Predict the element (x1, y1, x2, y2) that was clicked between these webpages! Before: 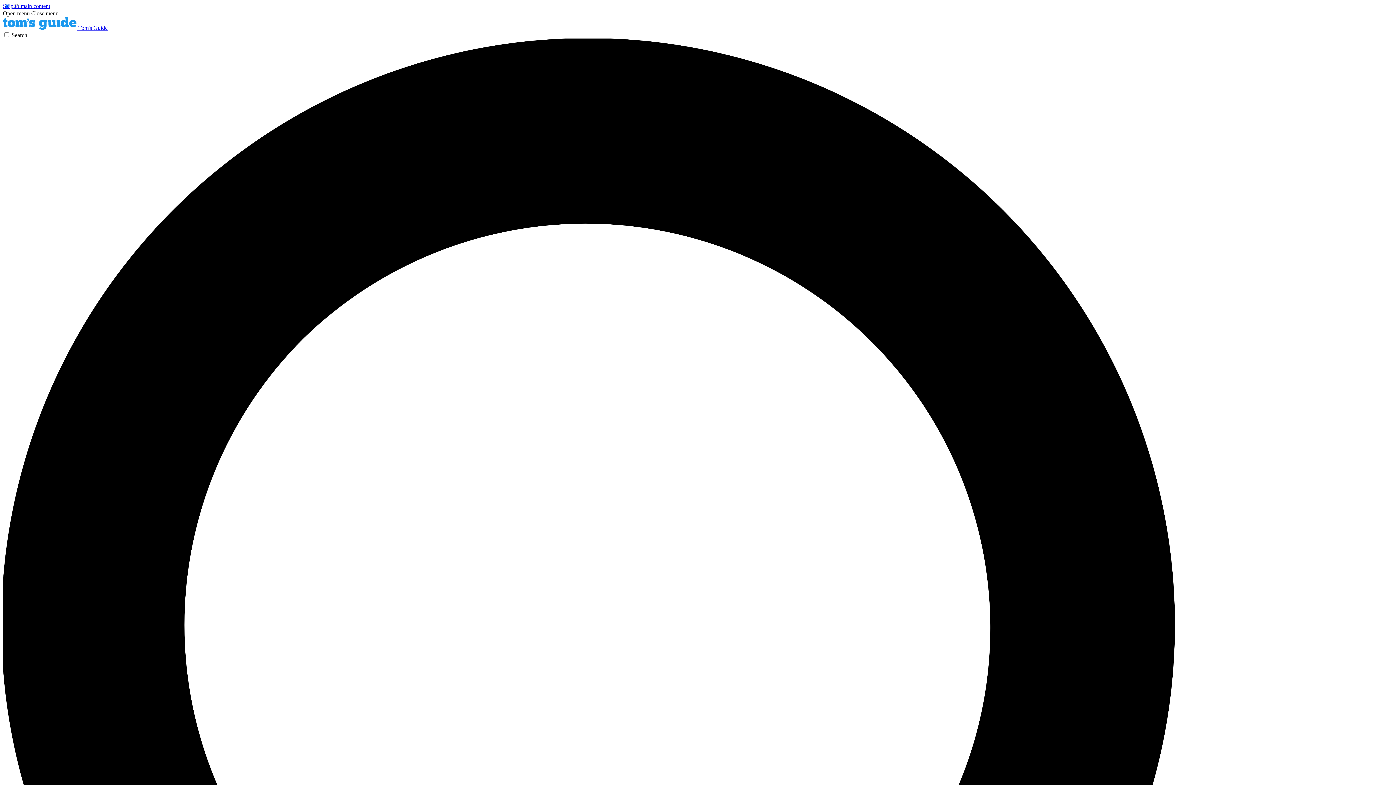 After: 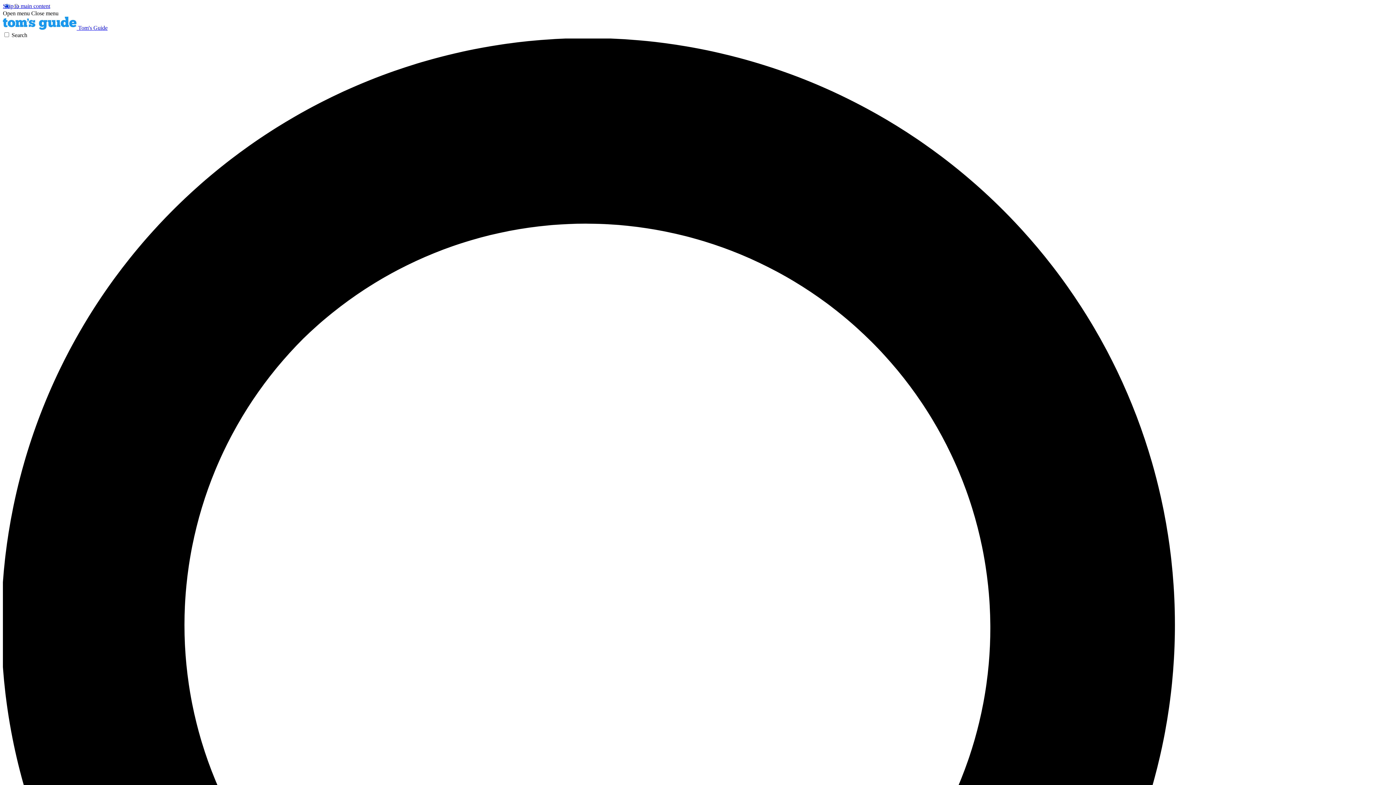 Action: bbox: (31, 10, 58, 16) label: Close menu